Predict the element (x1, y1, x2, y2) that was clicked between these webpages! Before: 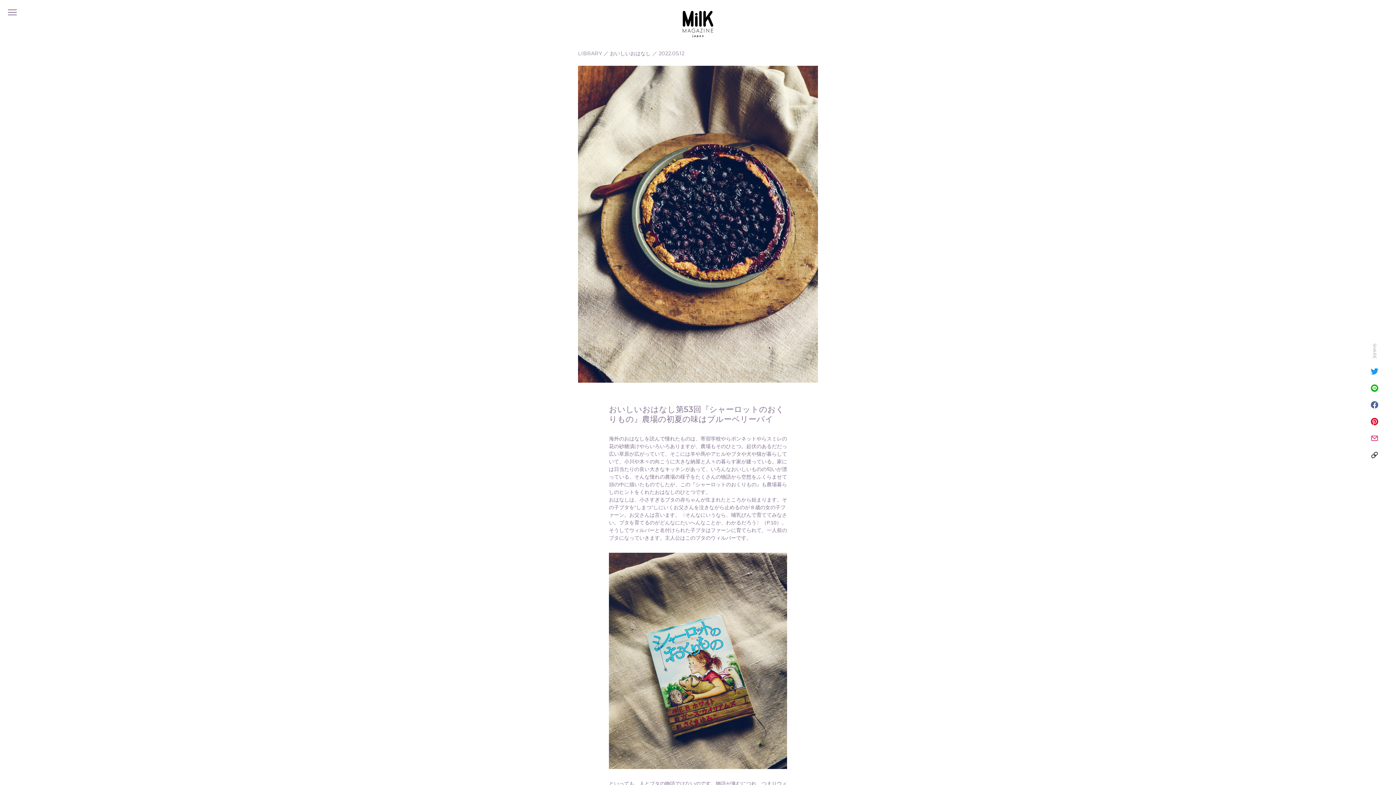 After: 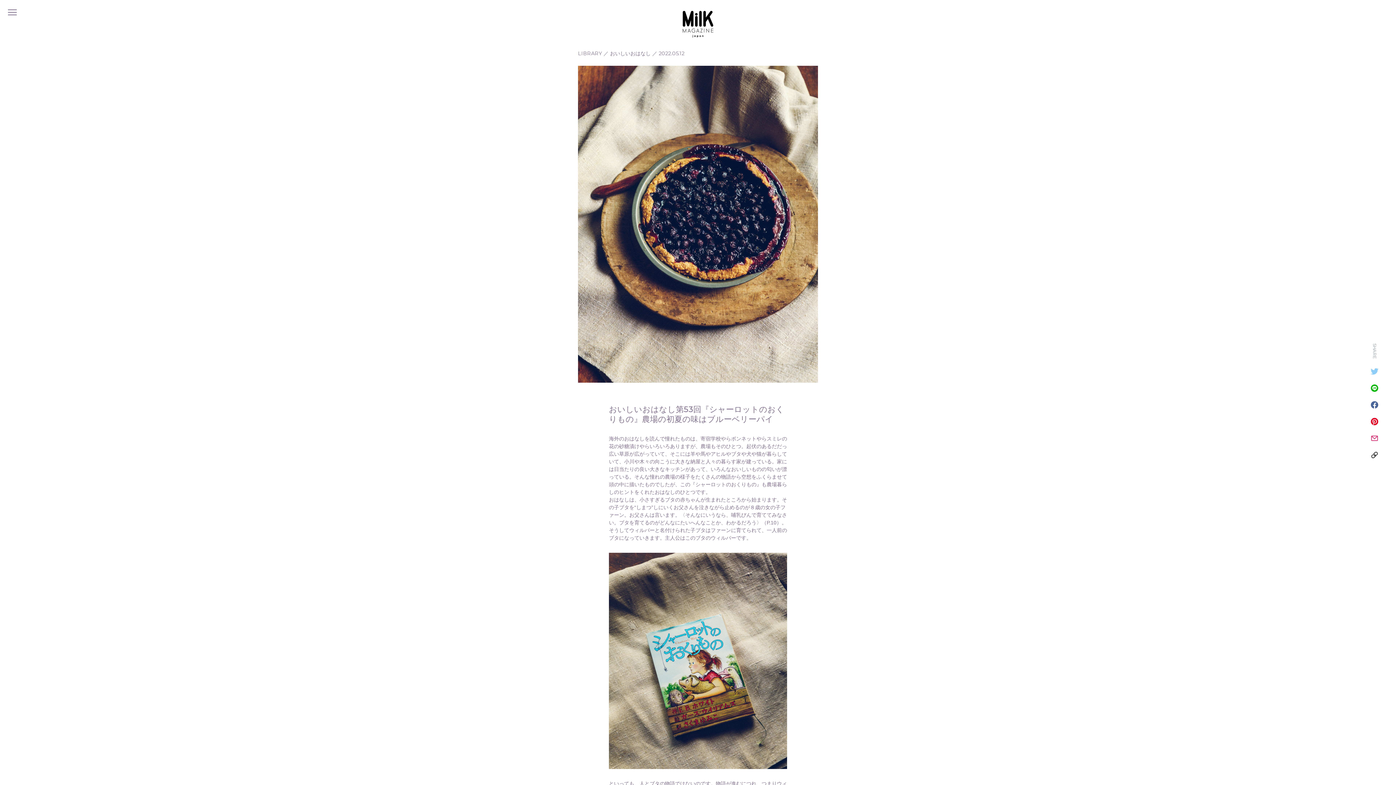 Action: label: Twitter bbox: (1370, 367, 1378, 375)